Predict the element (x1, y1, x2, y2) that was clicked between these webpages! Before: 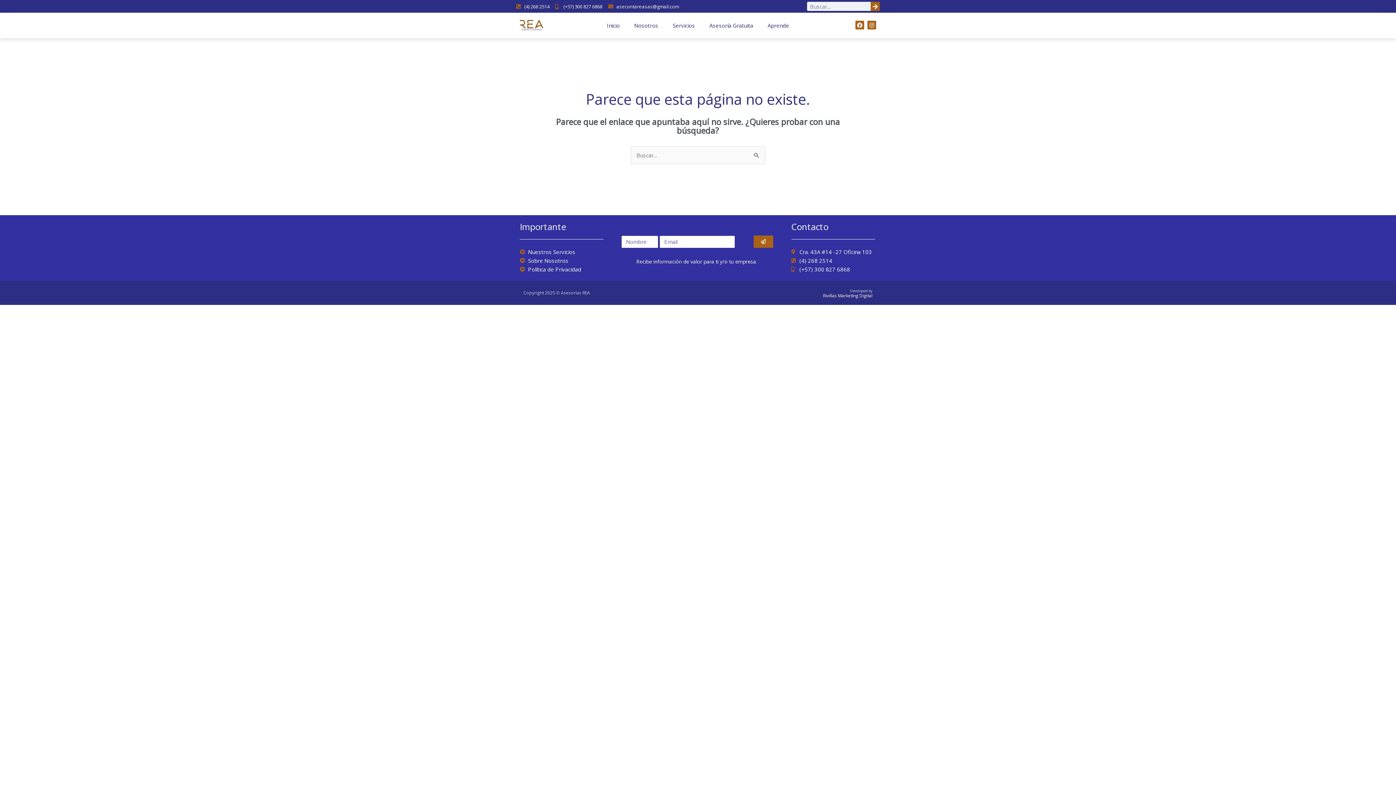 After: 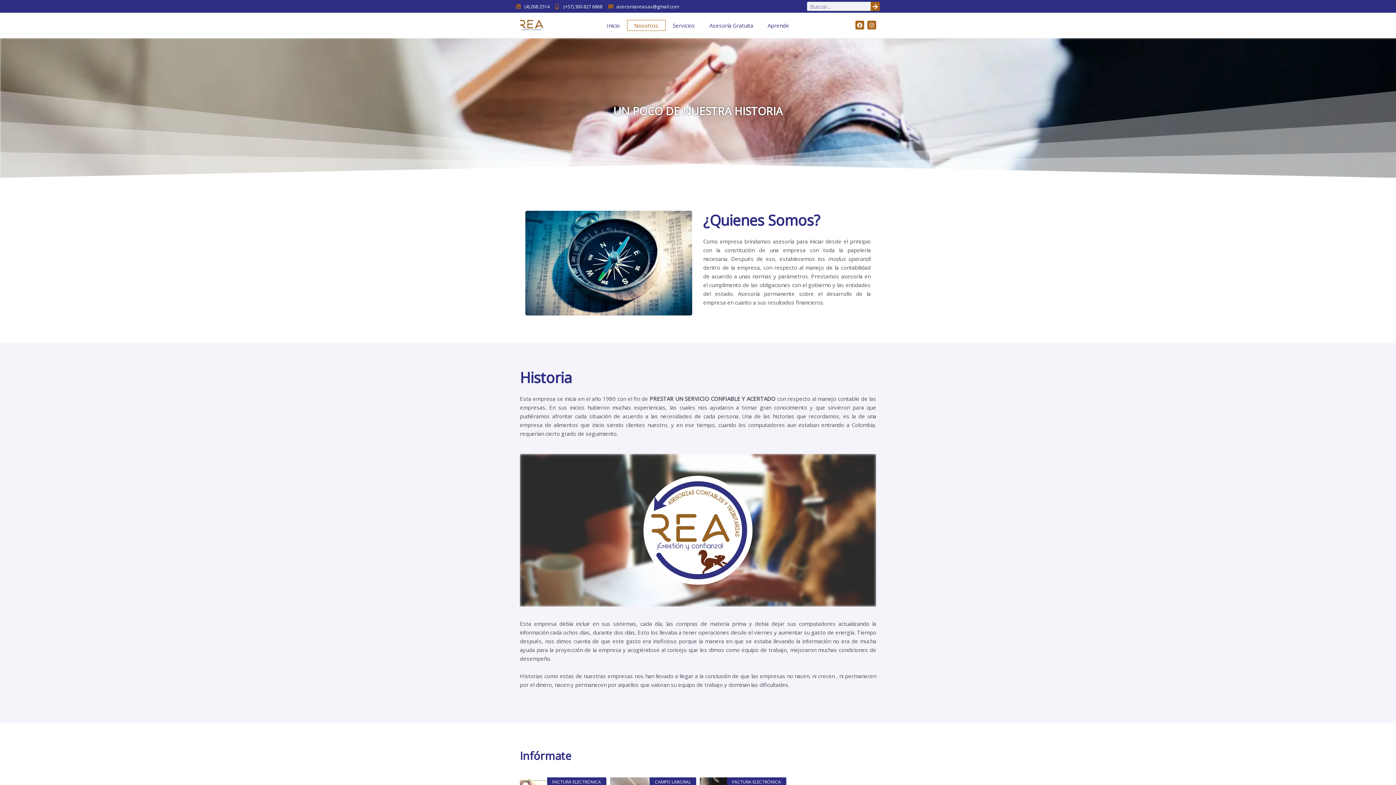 Action: label: Sobre Nosotros bbox: (520, 256, 603, 264)